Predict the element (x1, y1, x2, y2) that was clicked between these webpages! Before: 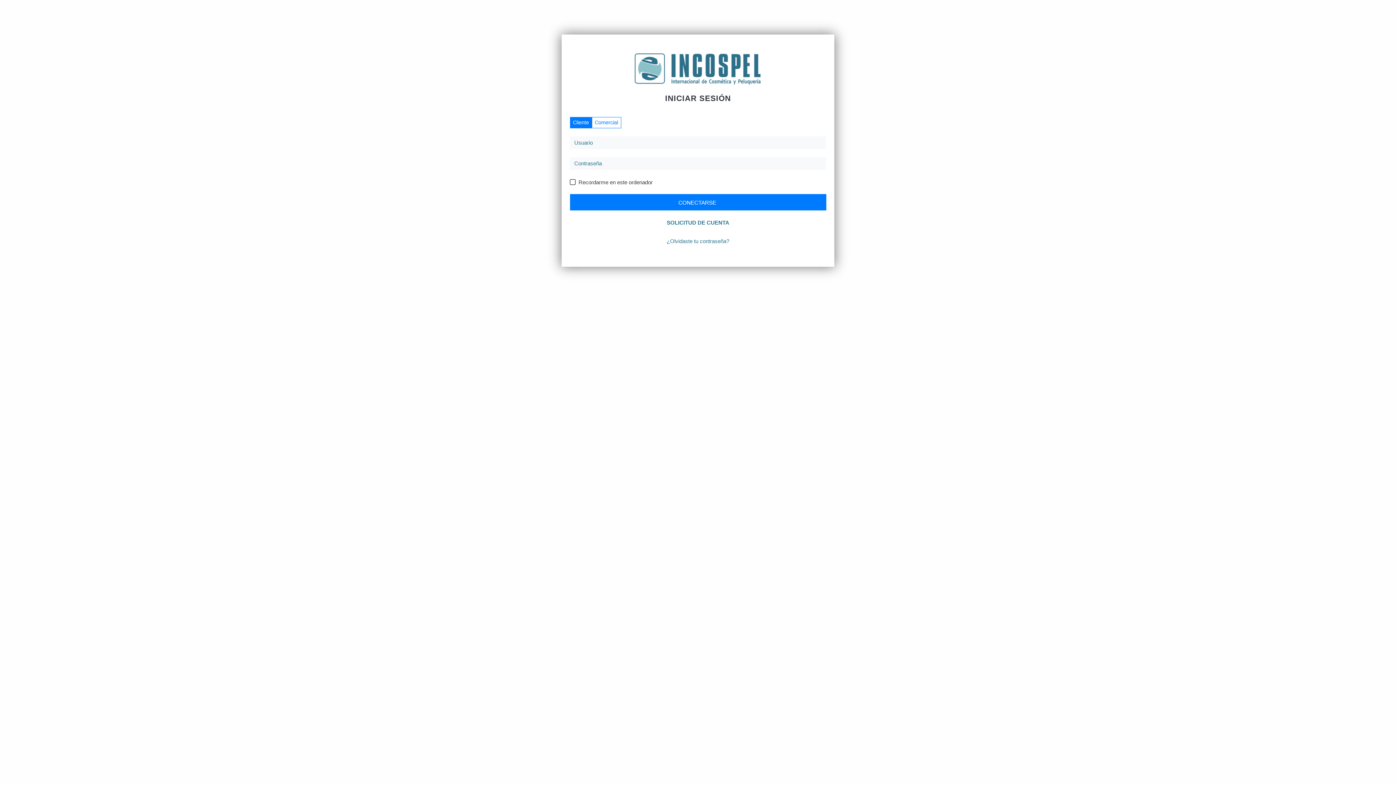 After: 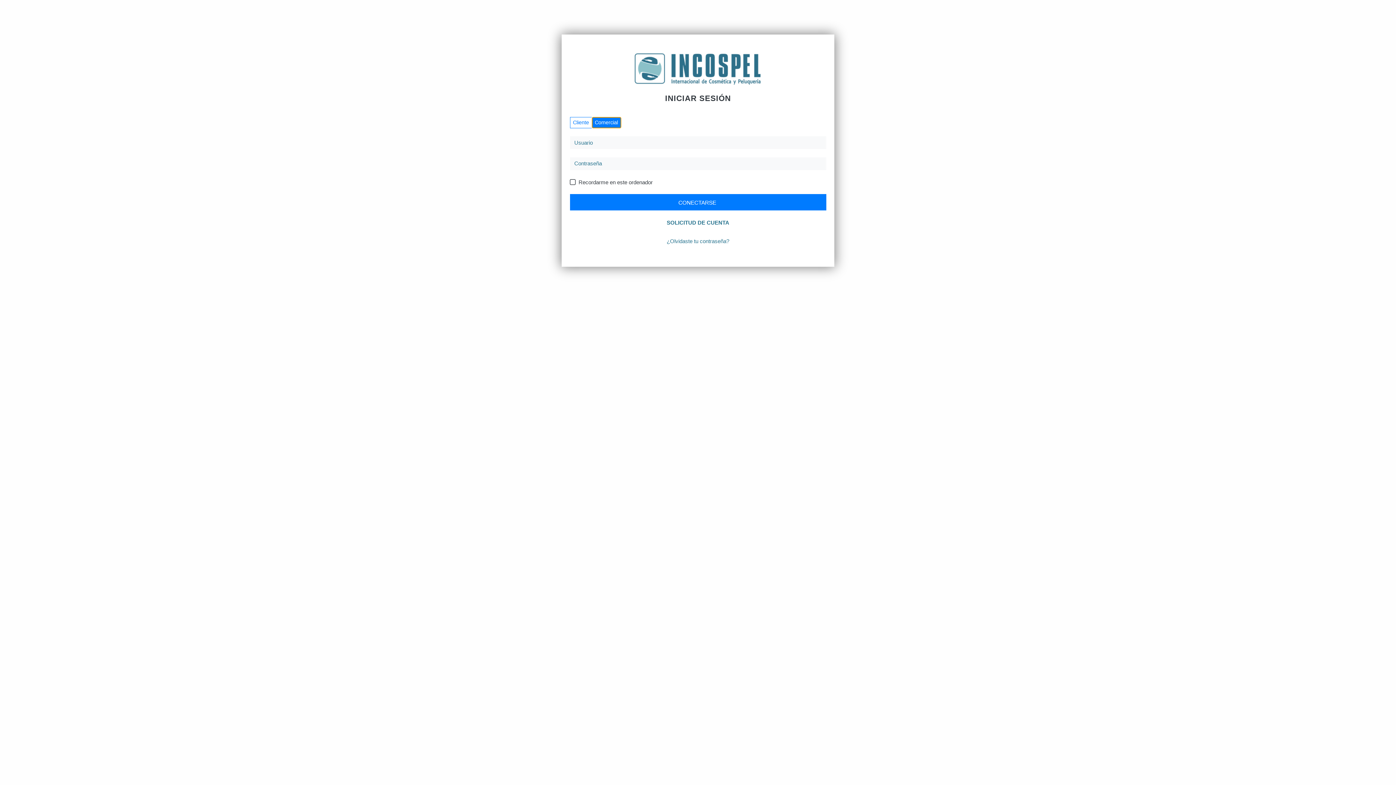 Action: bbox: (591, 117, 621, 128) label: Comercial